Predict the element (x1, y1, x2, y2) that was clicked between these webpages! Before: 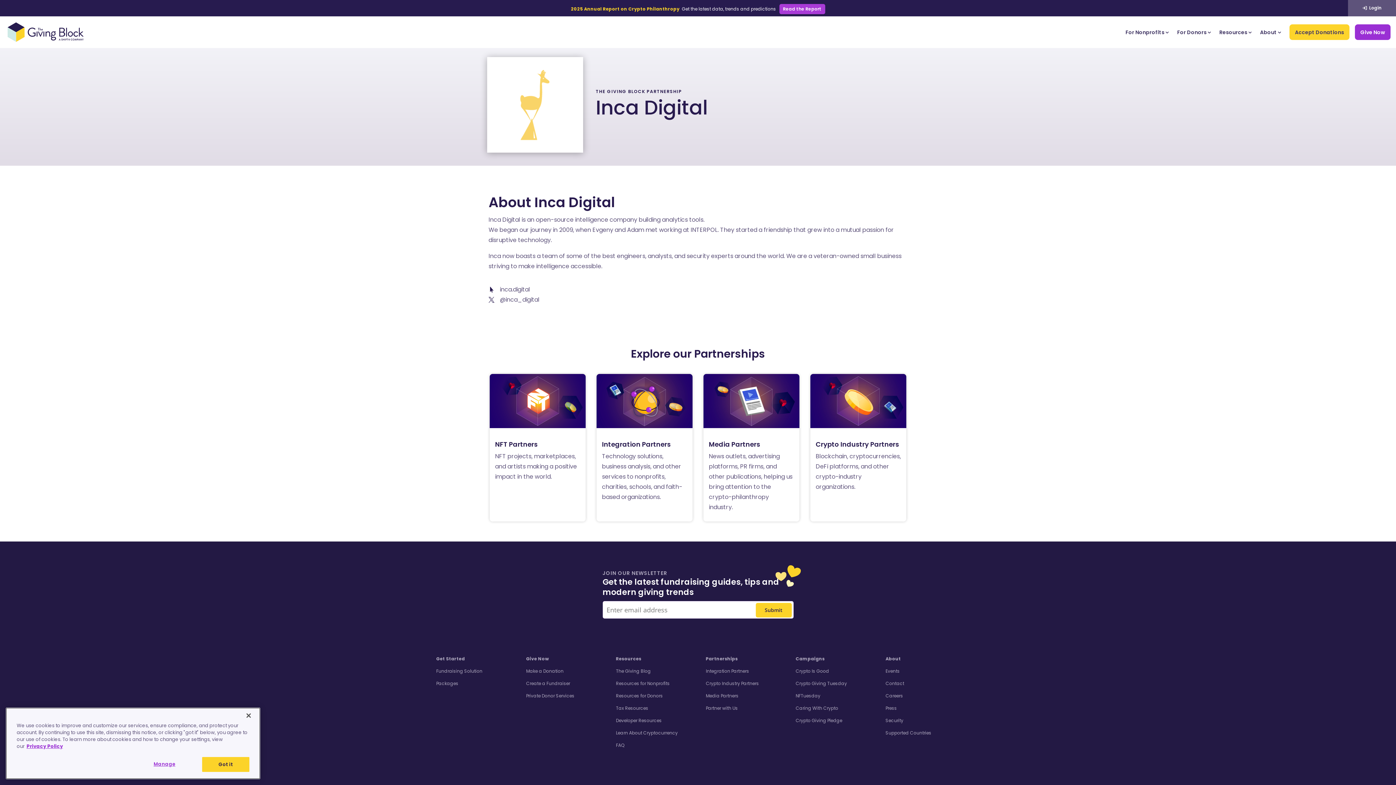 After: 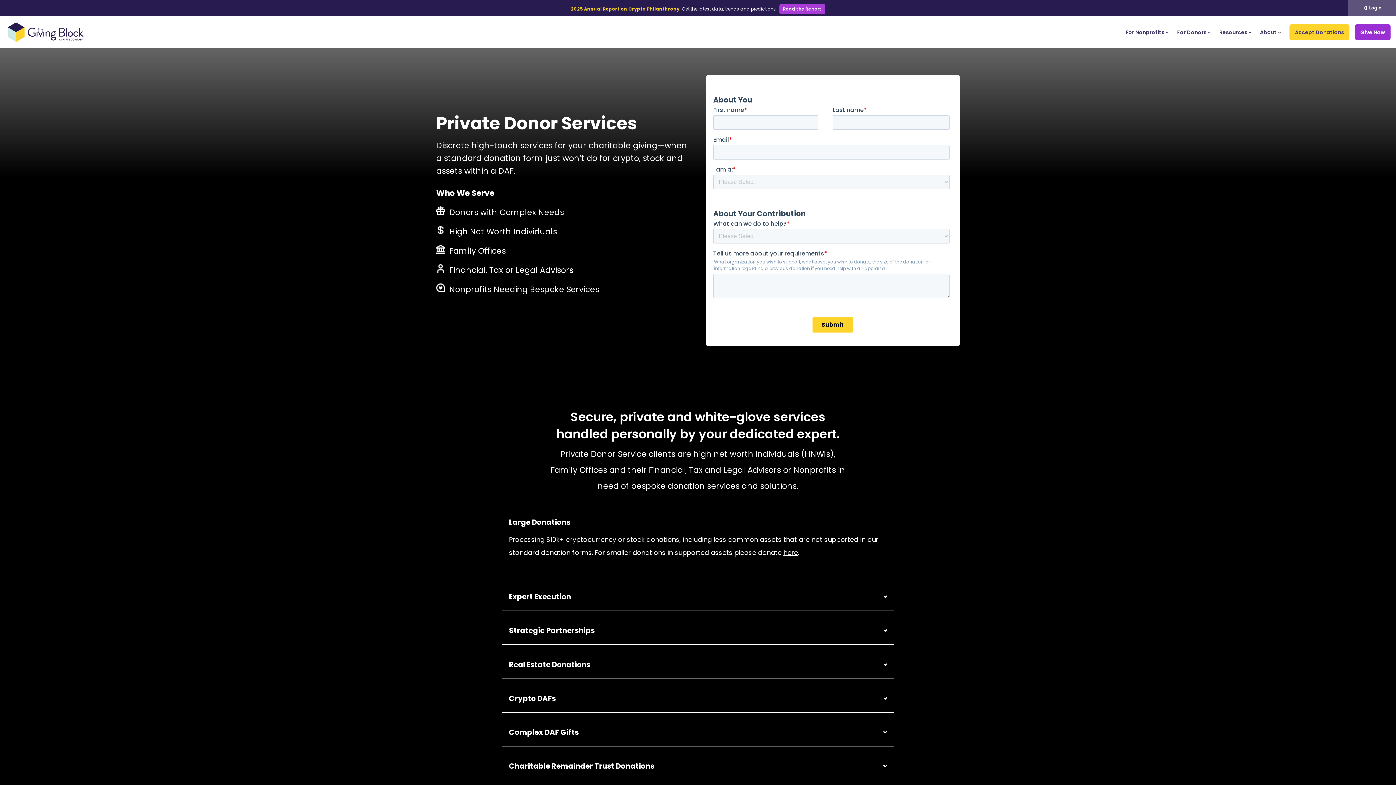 Action: bbox: (526, 693, 574, 699) label: Private Donor Services